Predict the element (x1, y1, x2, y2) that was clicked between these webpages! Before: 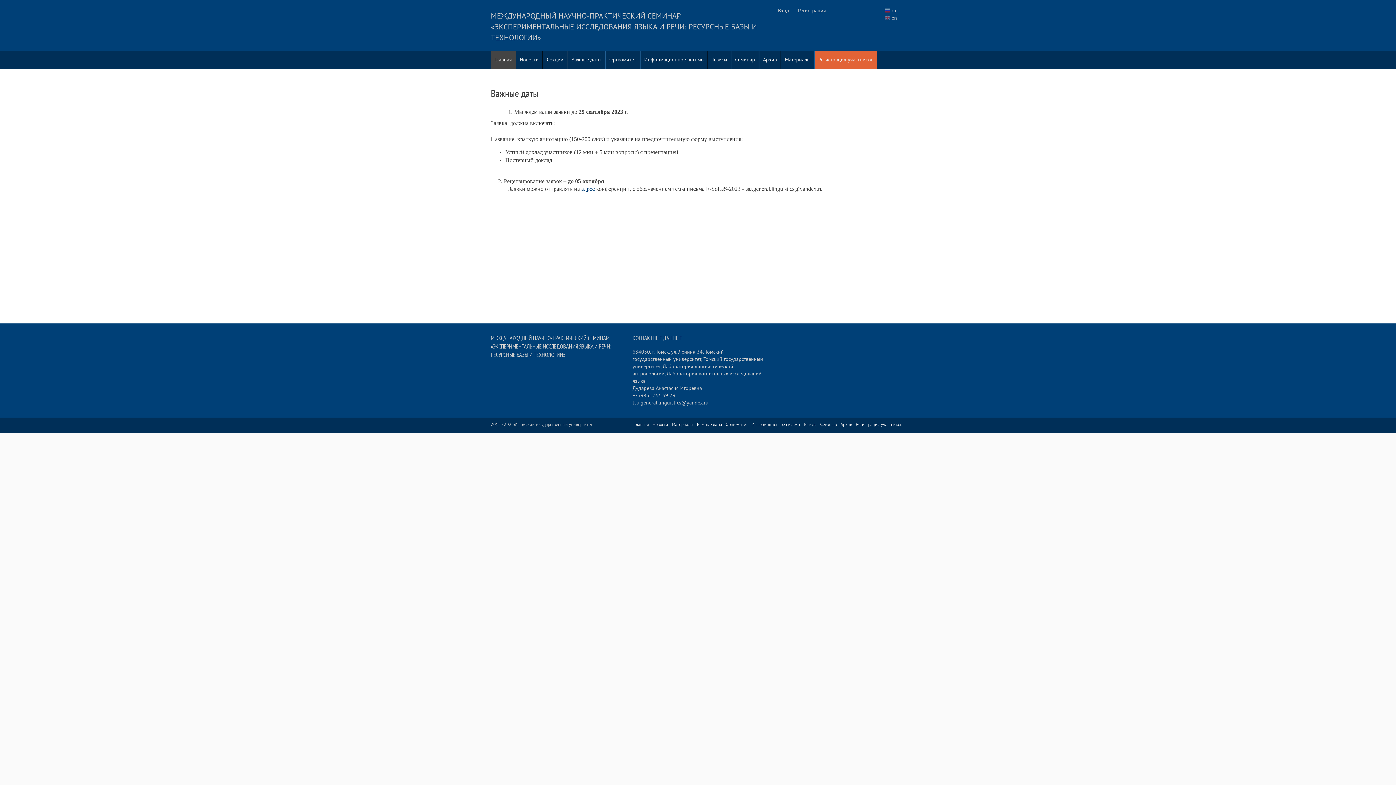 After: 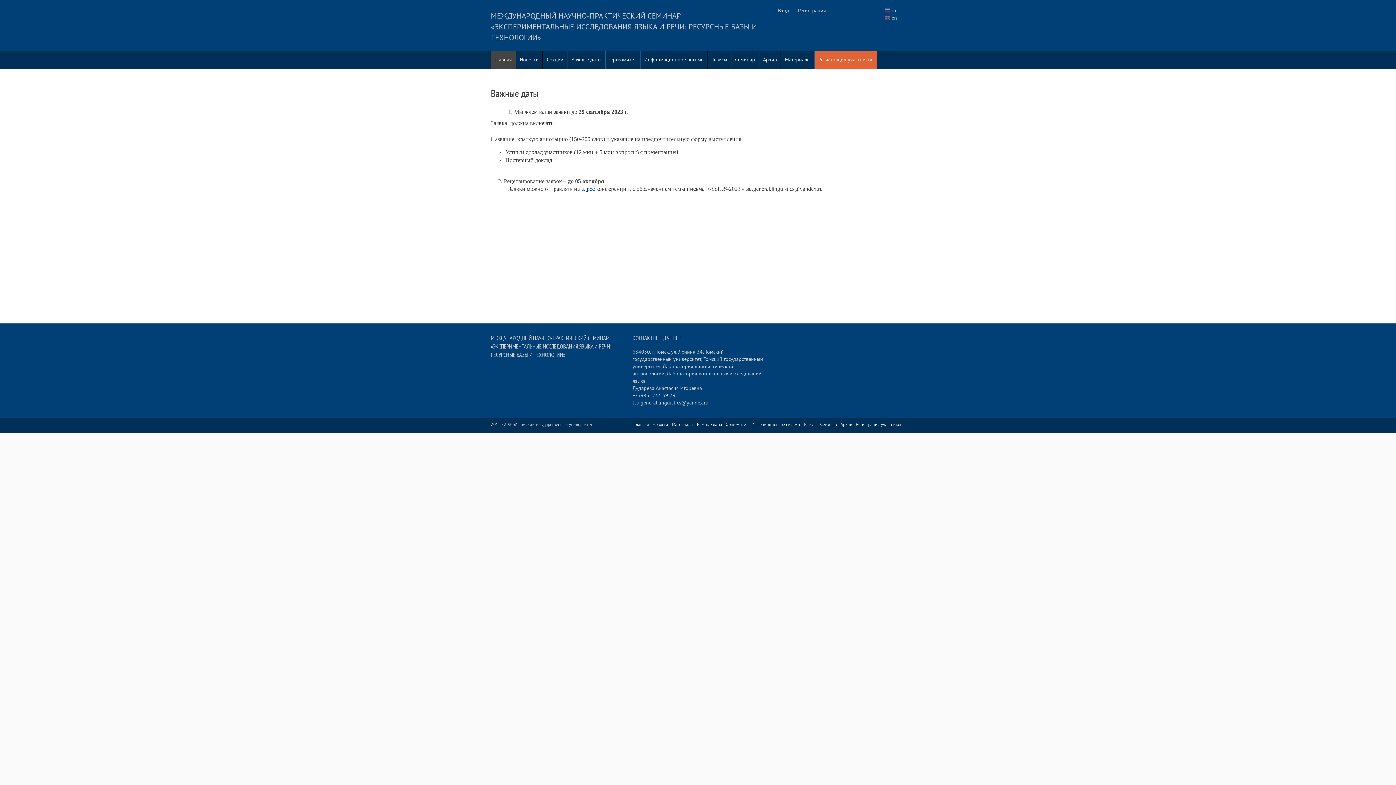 Action: label: Важные даты bbox: (567, 50, 605, 69)